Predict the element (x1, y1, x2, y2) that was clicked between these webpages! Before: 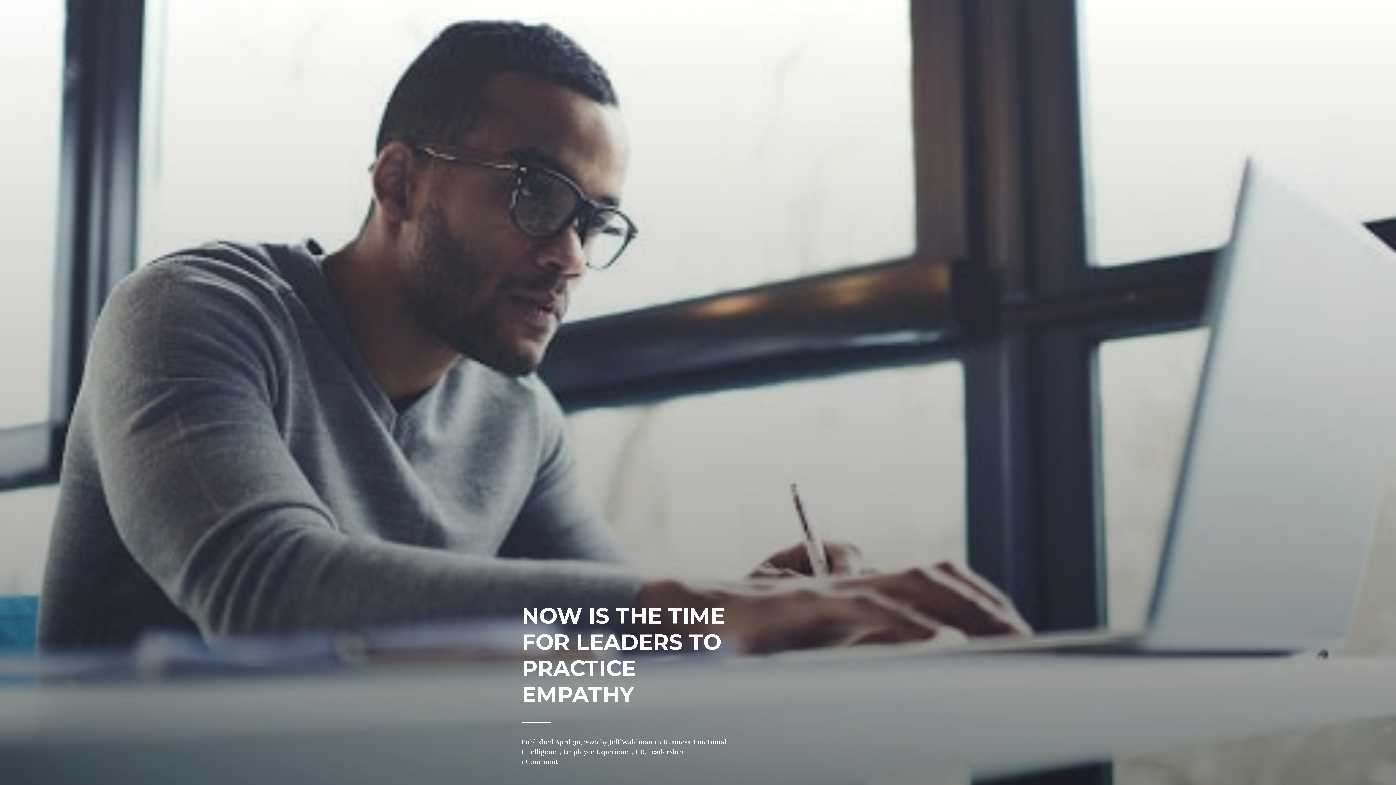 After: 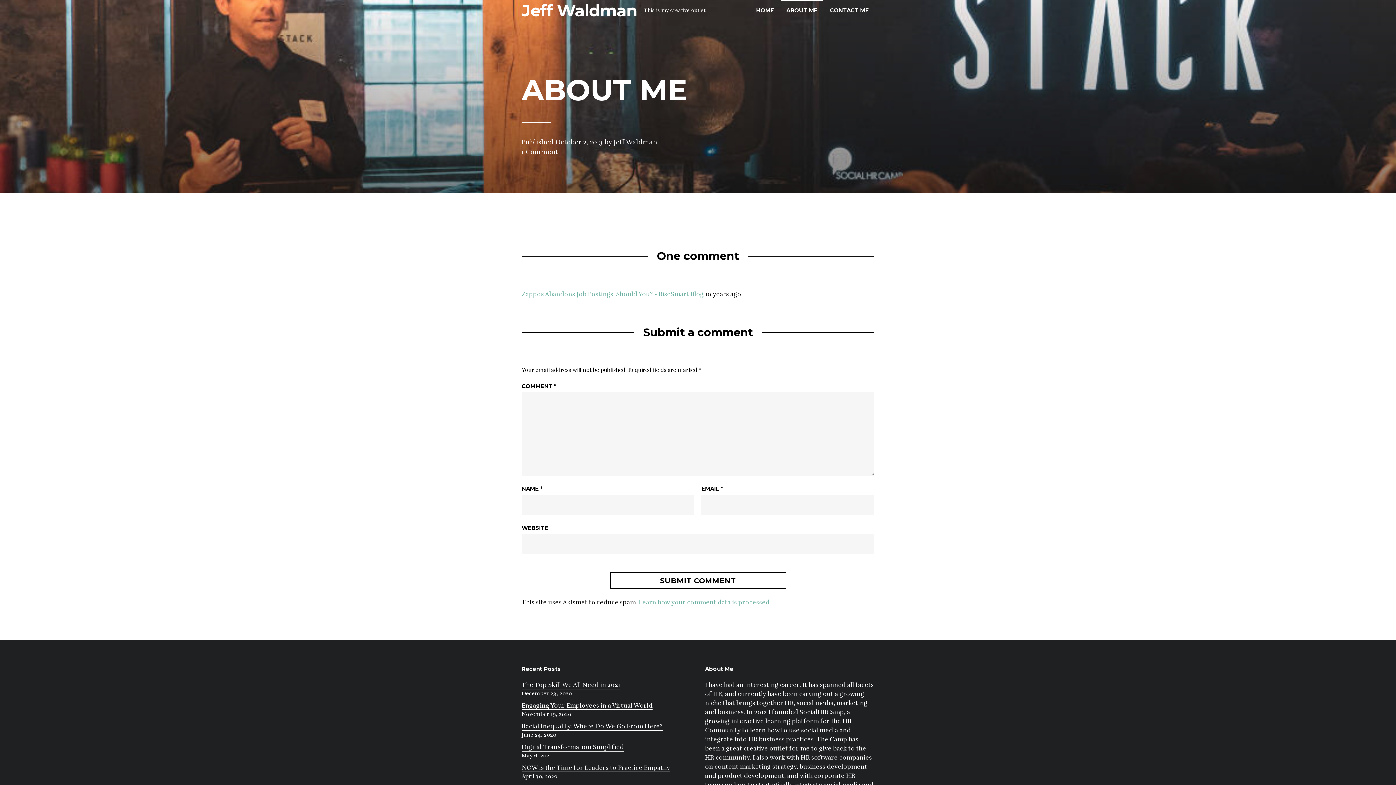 Action: bbox: (781, 0, 823, 20) label: ABOUT ME